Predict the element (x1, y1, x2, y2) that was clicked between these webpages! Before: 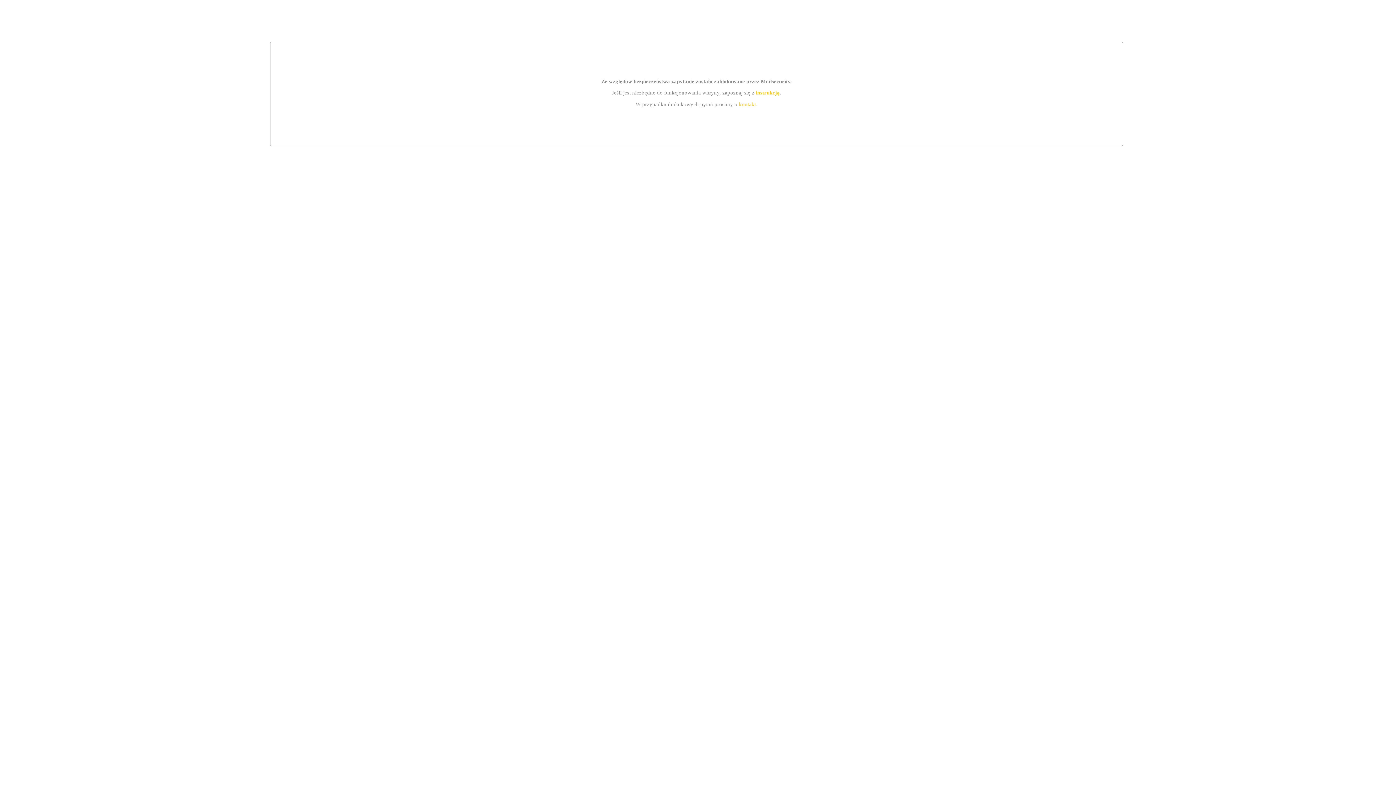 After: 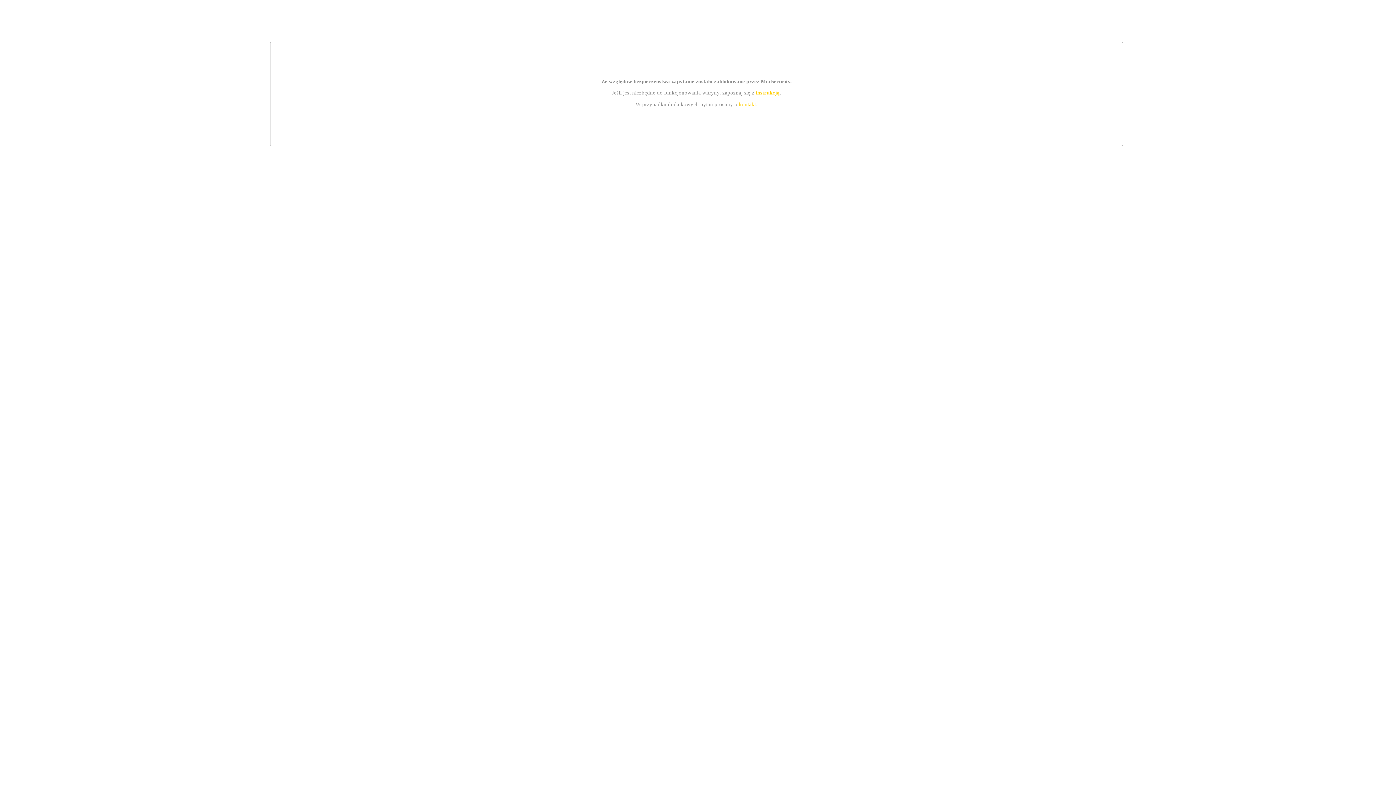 Action: bbox: (739, 101, 756, 107) label: kontakt